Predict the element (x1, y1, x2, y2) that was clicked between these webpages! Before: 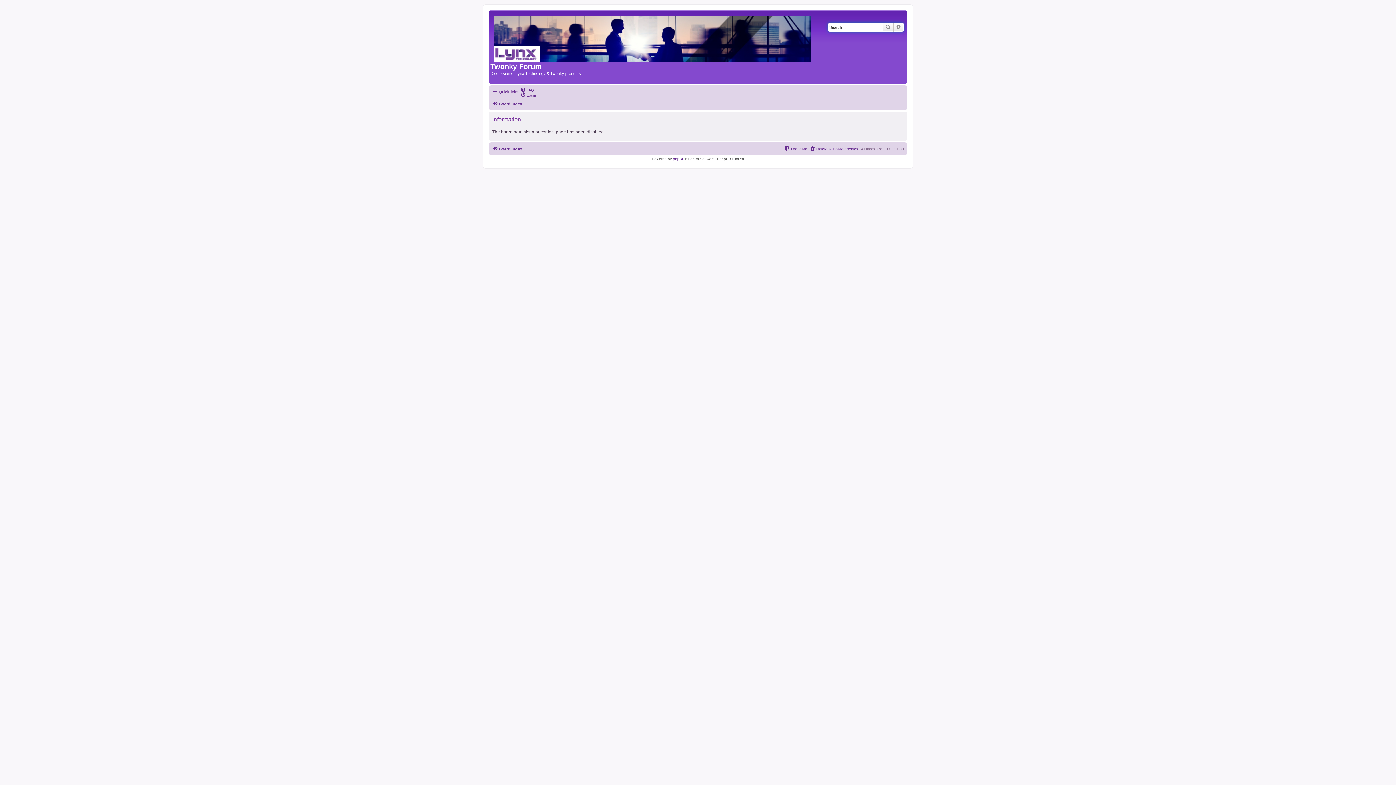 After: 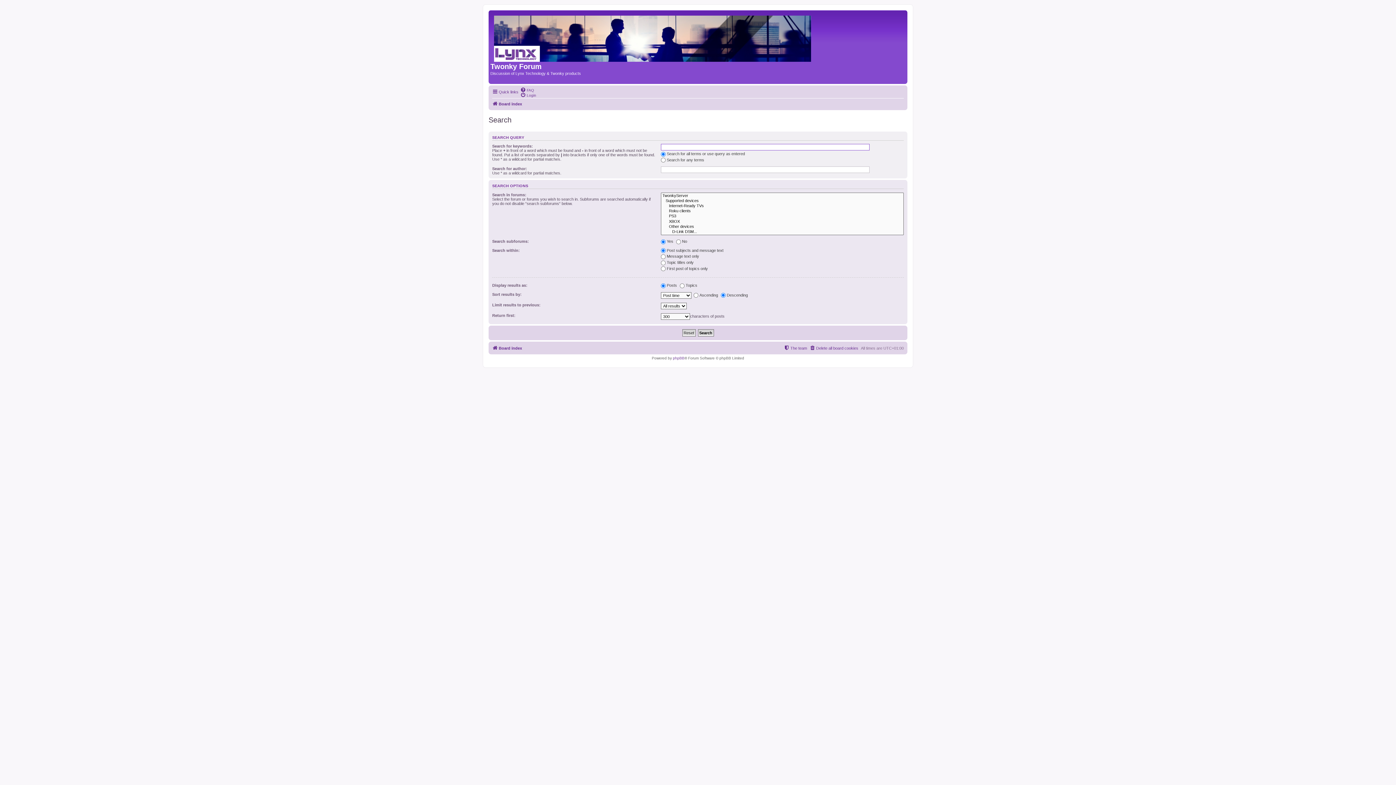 Action: label: Search bbox: (882, 22, 893, 31)